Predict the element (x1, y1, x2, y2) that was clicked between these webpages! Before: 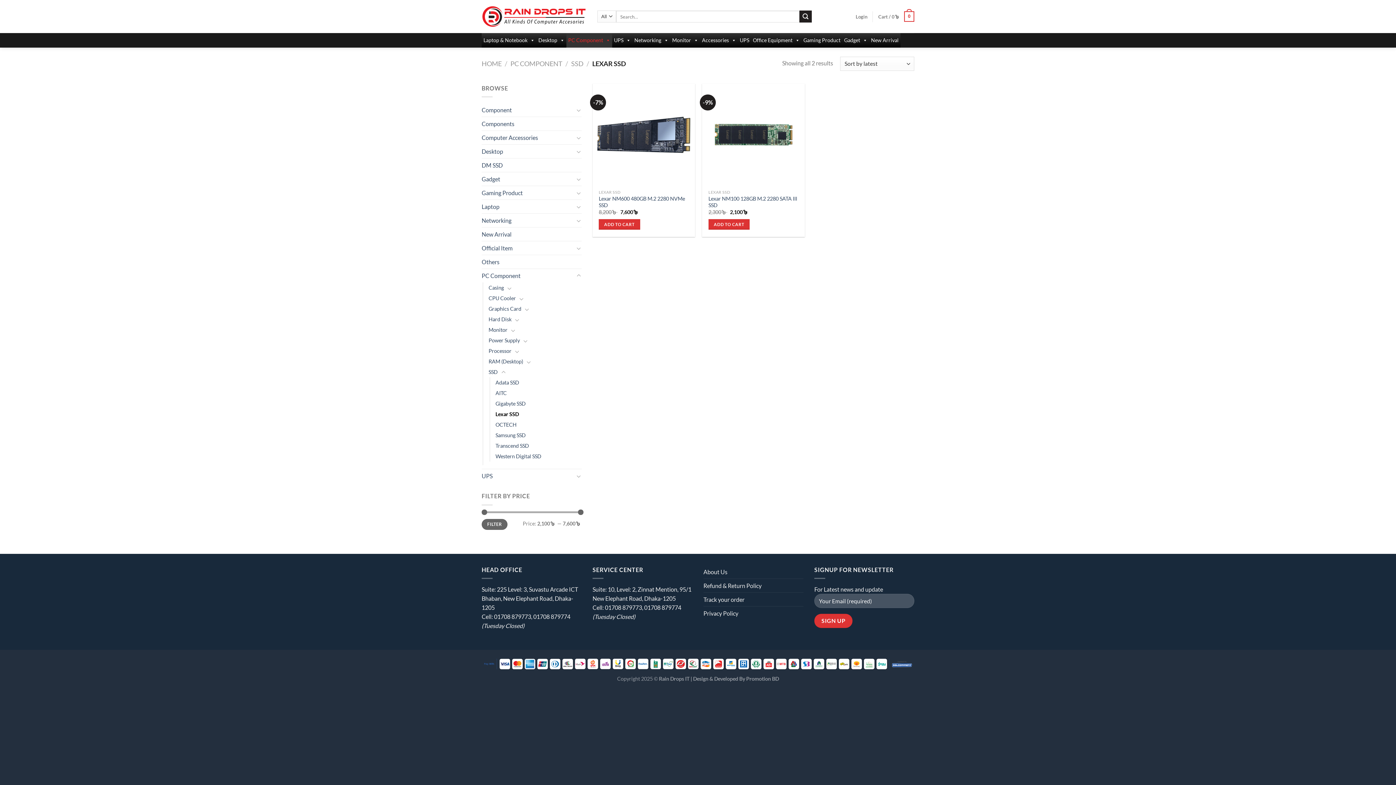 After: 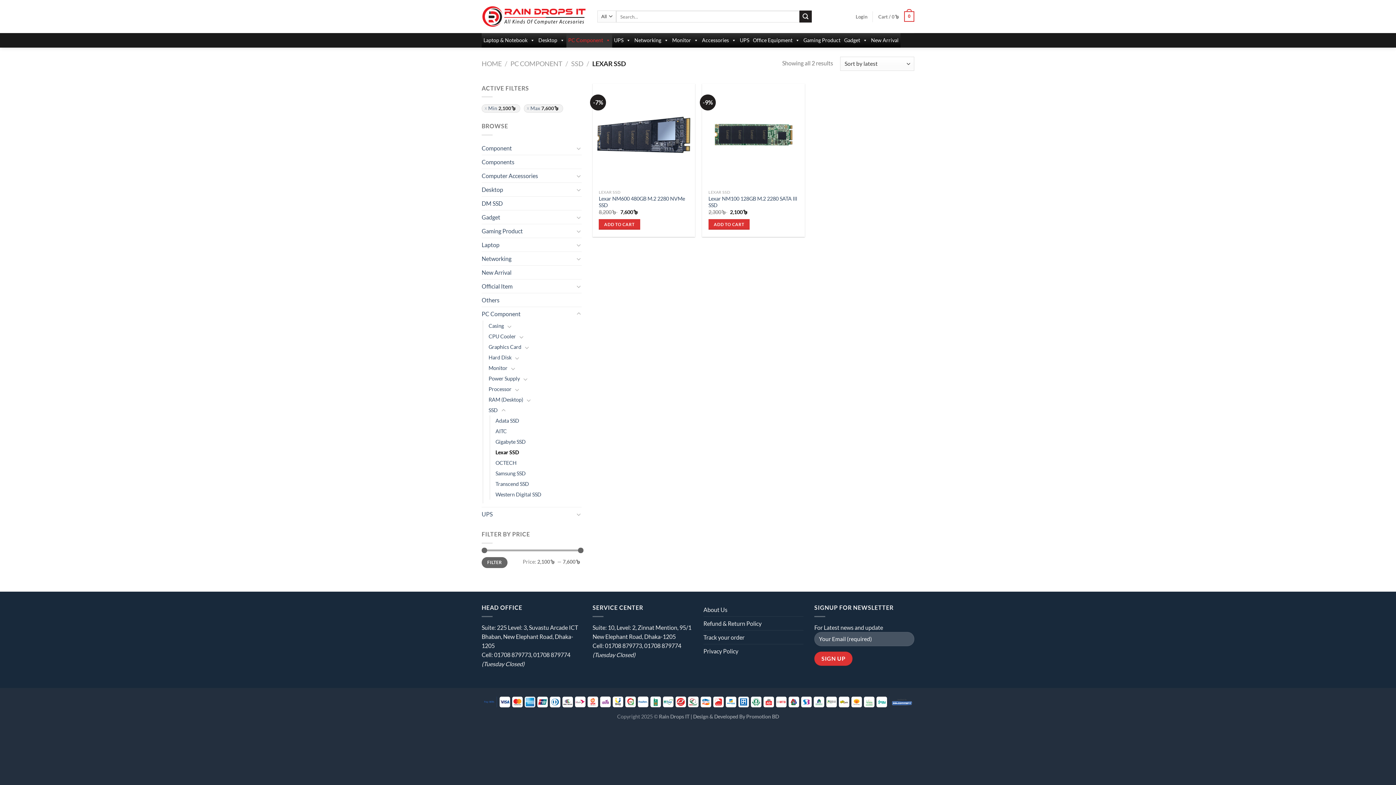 Action: bbox: (481, 519, 507, 530) label: FILTER